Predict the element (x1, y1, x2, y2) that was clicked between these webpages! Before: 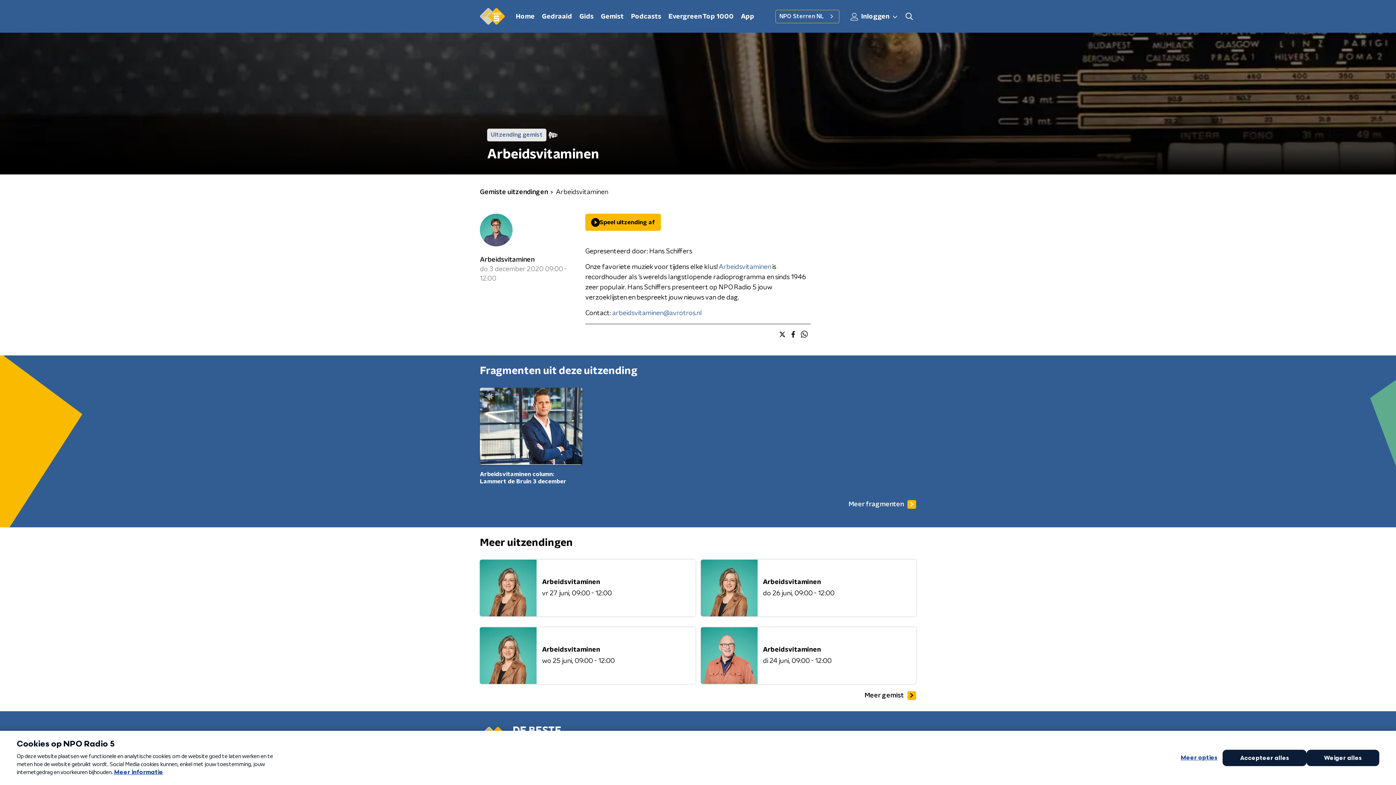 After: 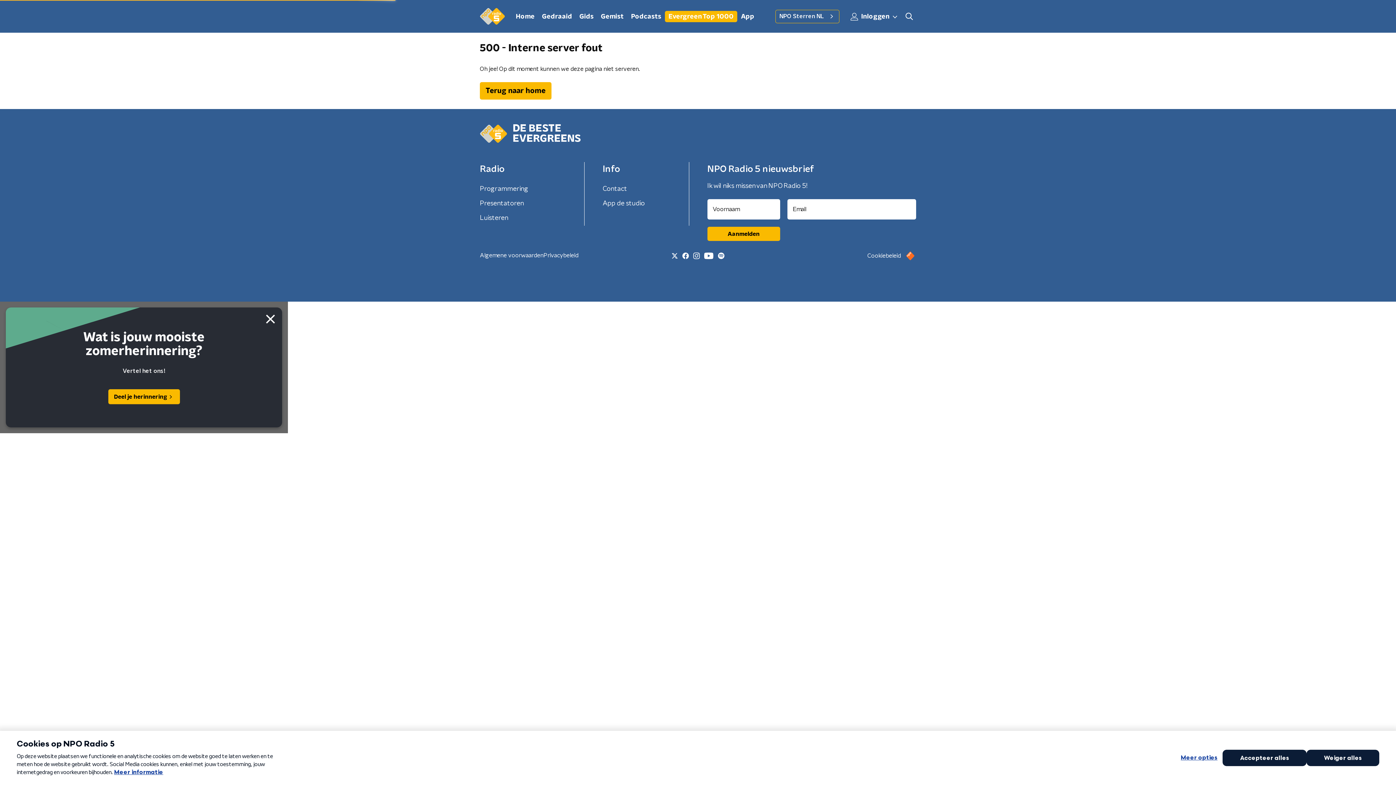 Action: bbox: (665, 10, 737, 22) label: Evergreen Top 1000